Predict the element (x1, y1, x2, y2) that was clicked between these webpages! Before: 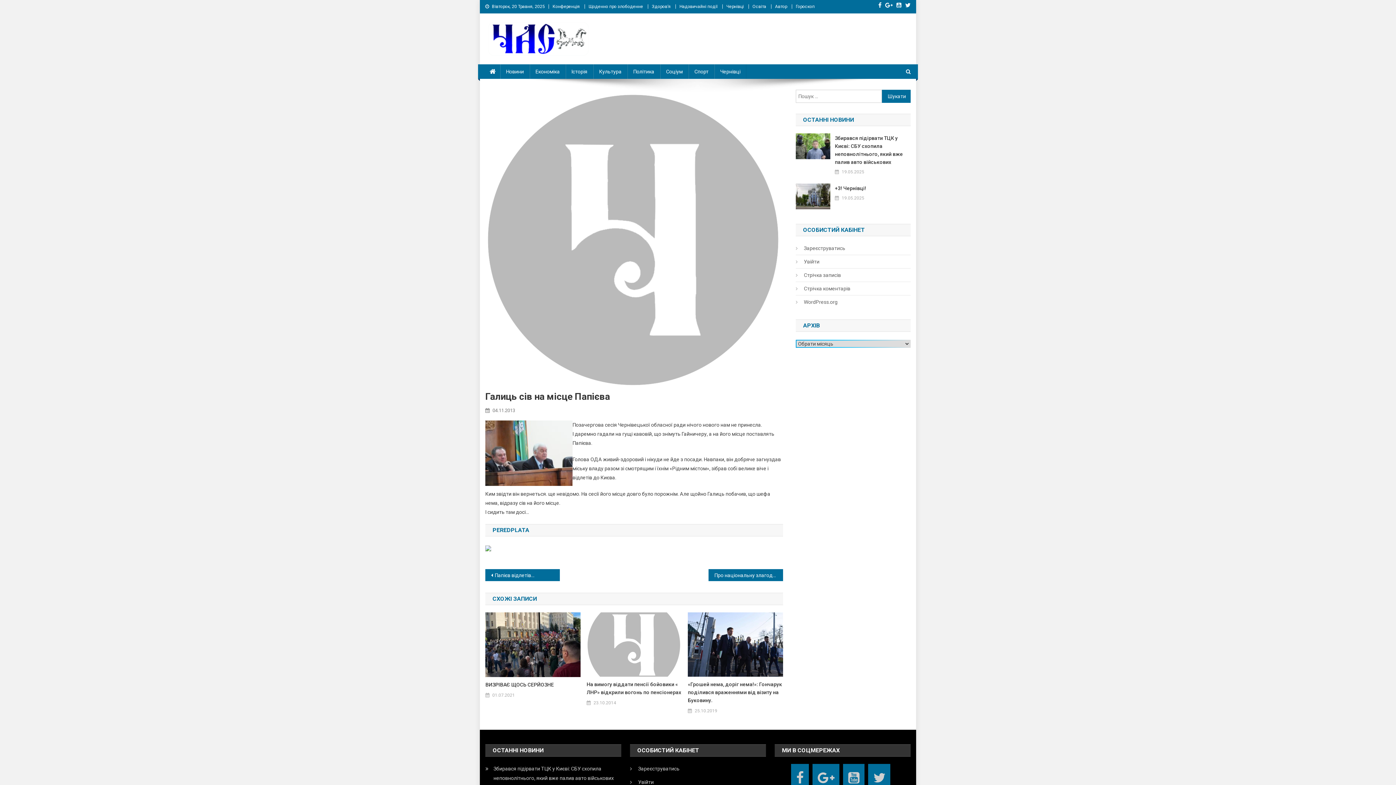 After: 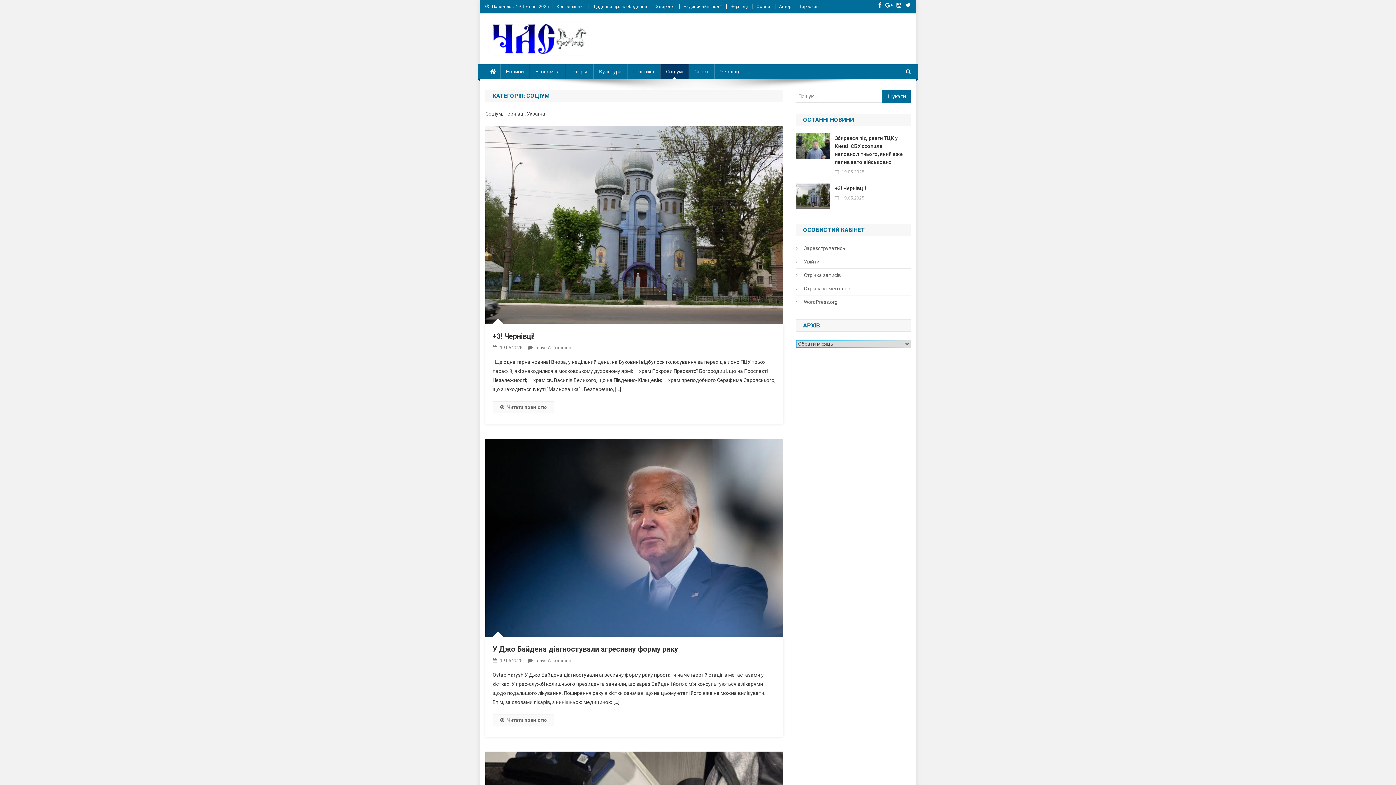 Action: label: Соціум bbox: (660, 64, 688, 78)